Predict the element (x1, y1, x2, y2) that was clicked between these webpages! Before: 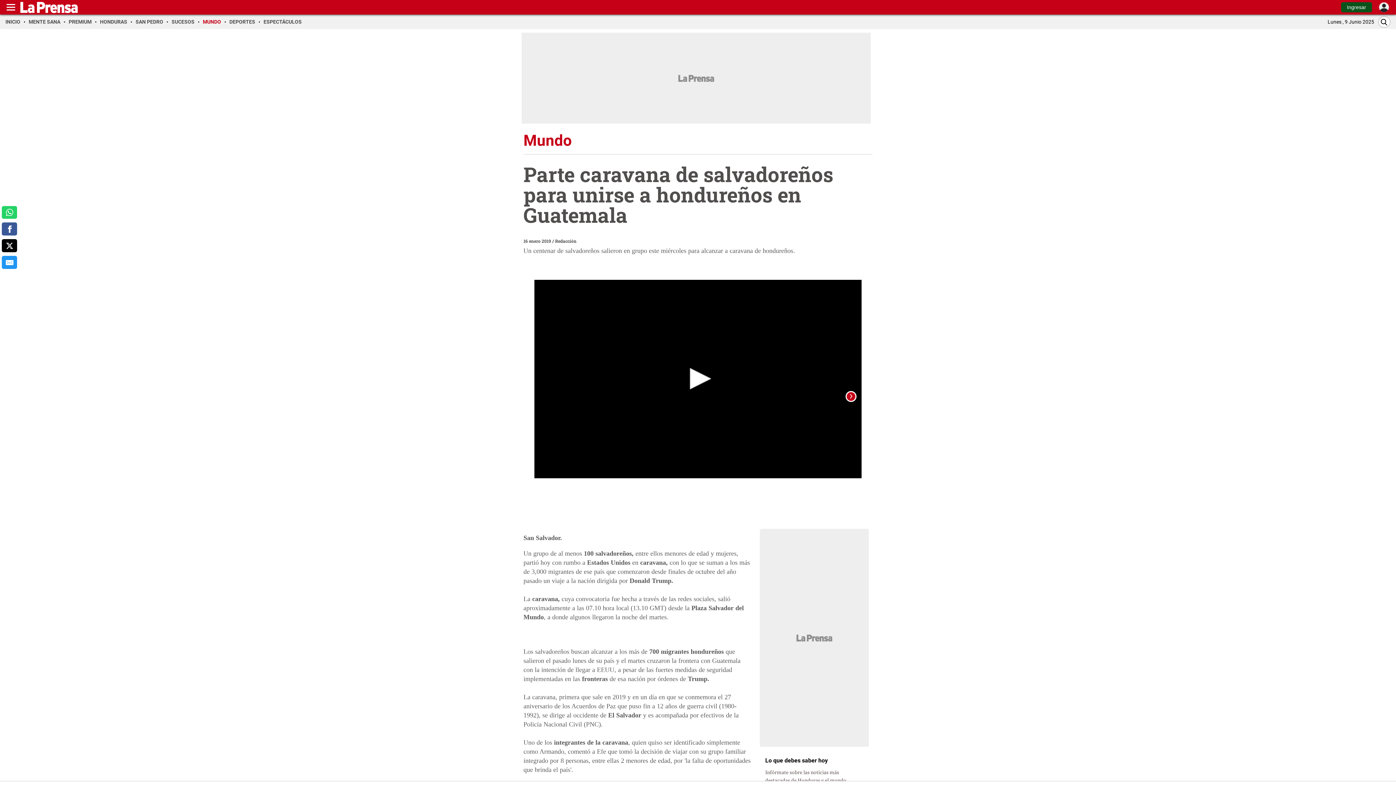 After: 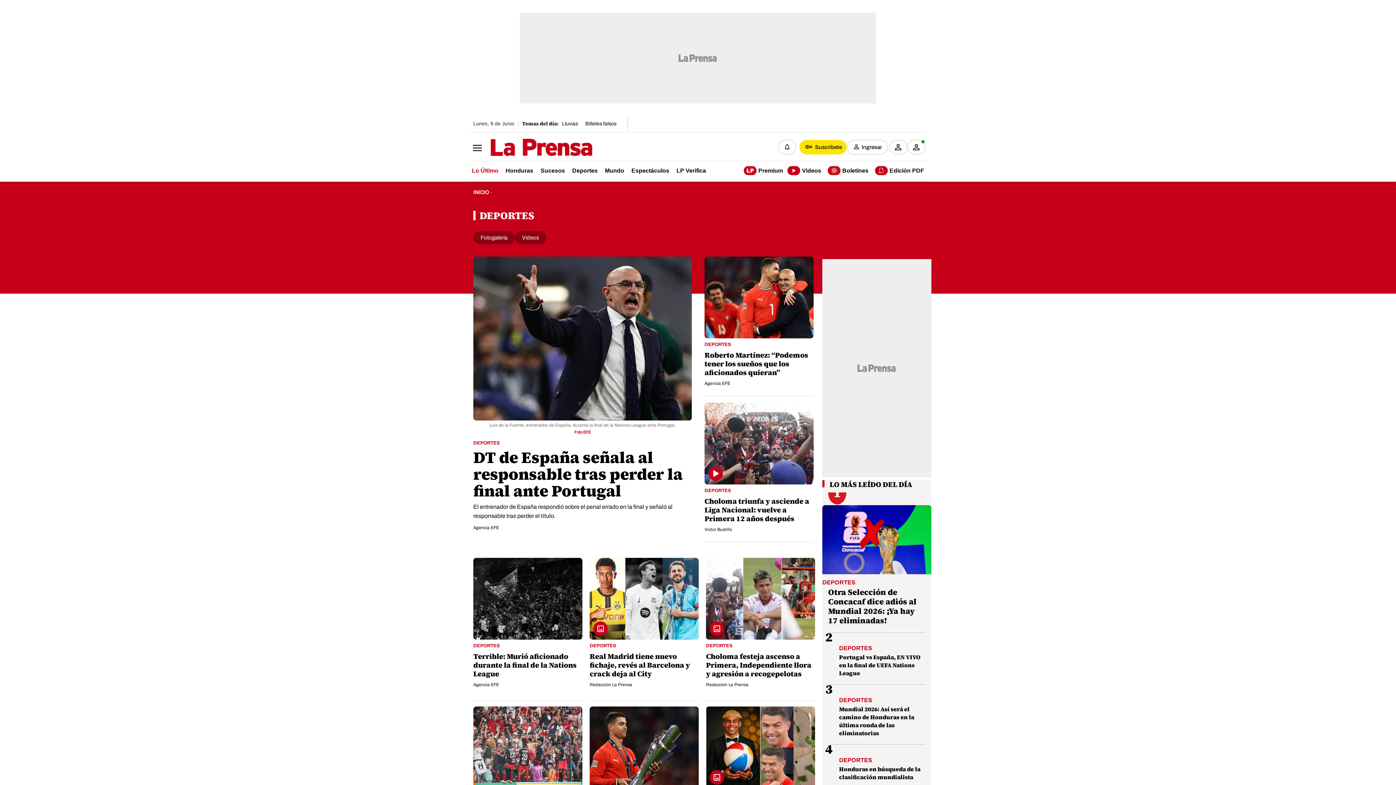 Action: bbox: (229, 18, 260, 24) label: DEPORTES